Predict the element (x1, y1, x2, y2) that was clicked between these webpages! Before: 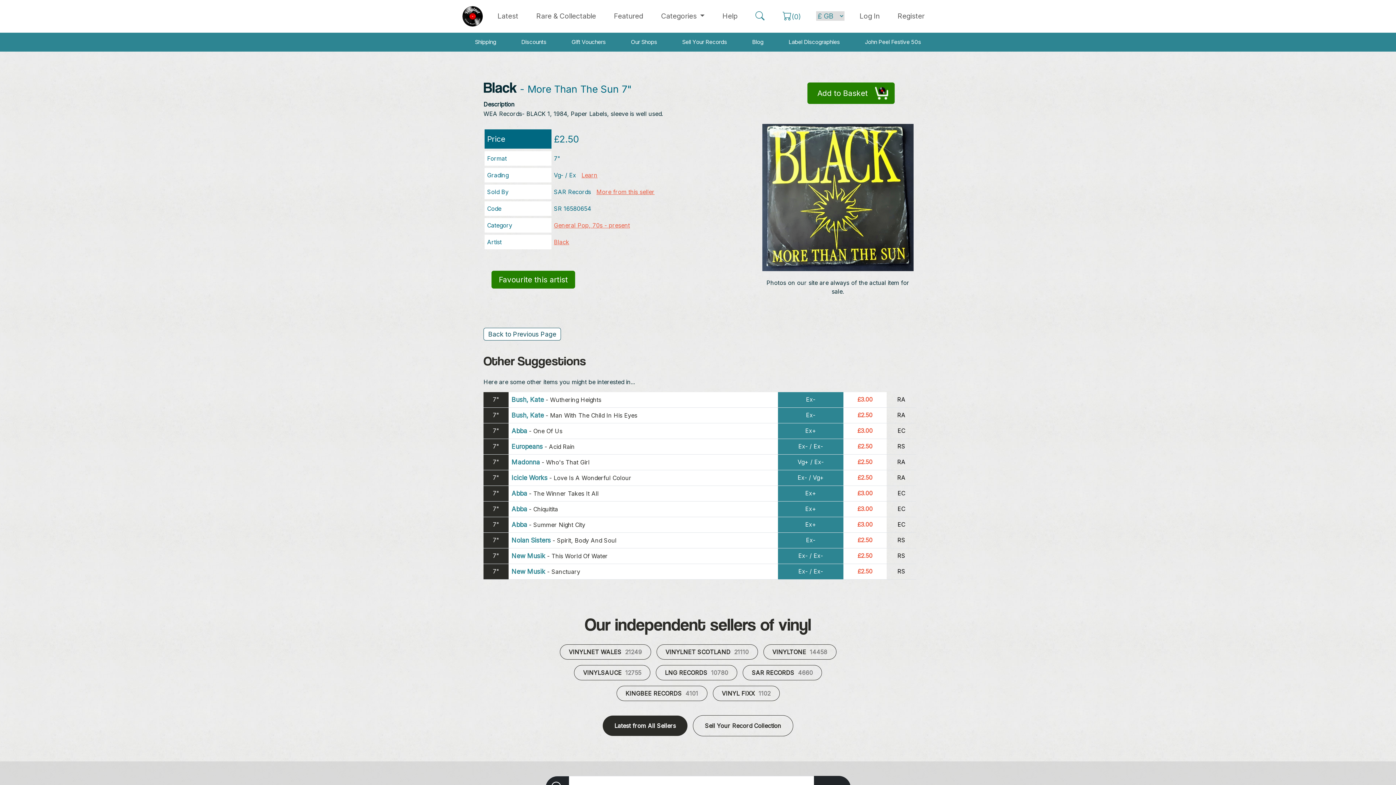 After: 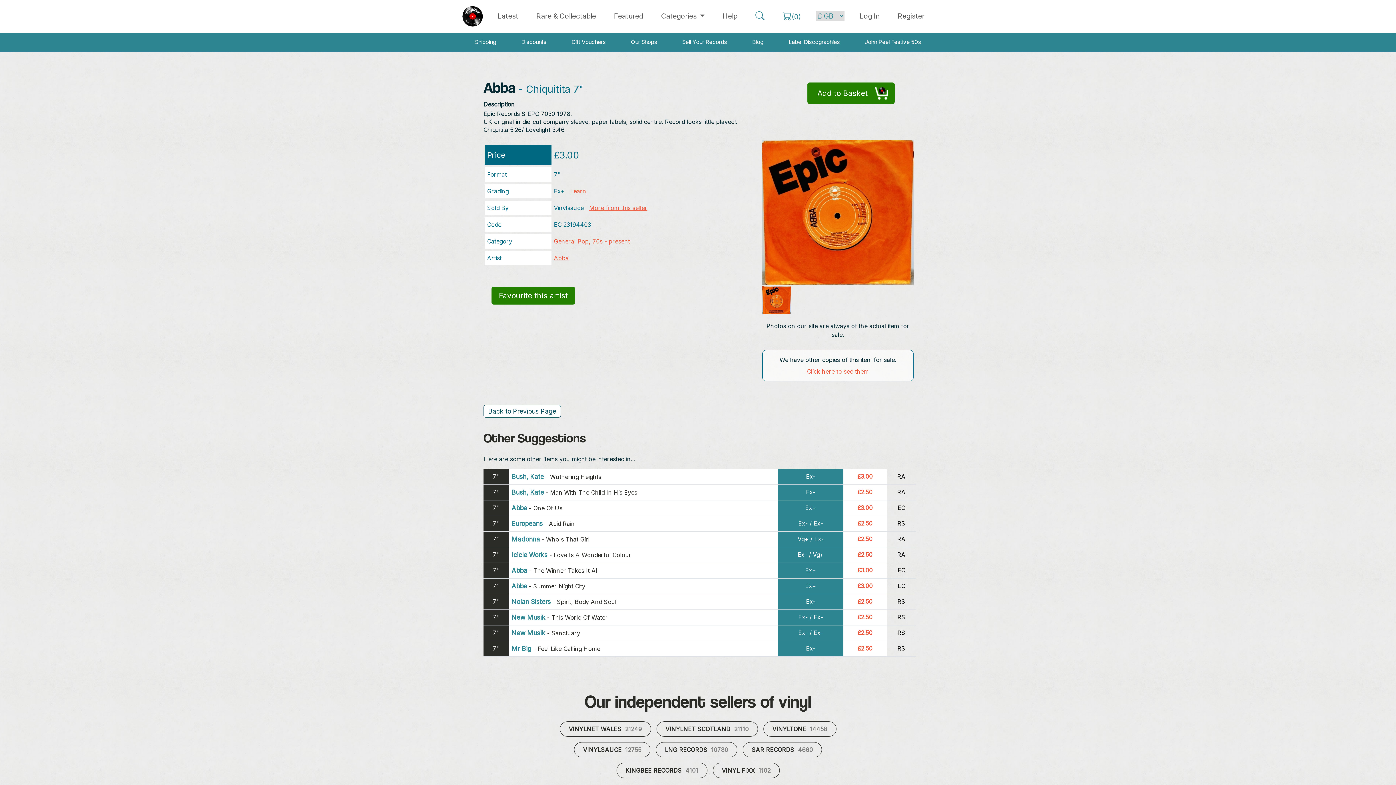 Action: bbox: (511, 504, 775, 514) label: Abba - Chiquitita